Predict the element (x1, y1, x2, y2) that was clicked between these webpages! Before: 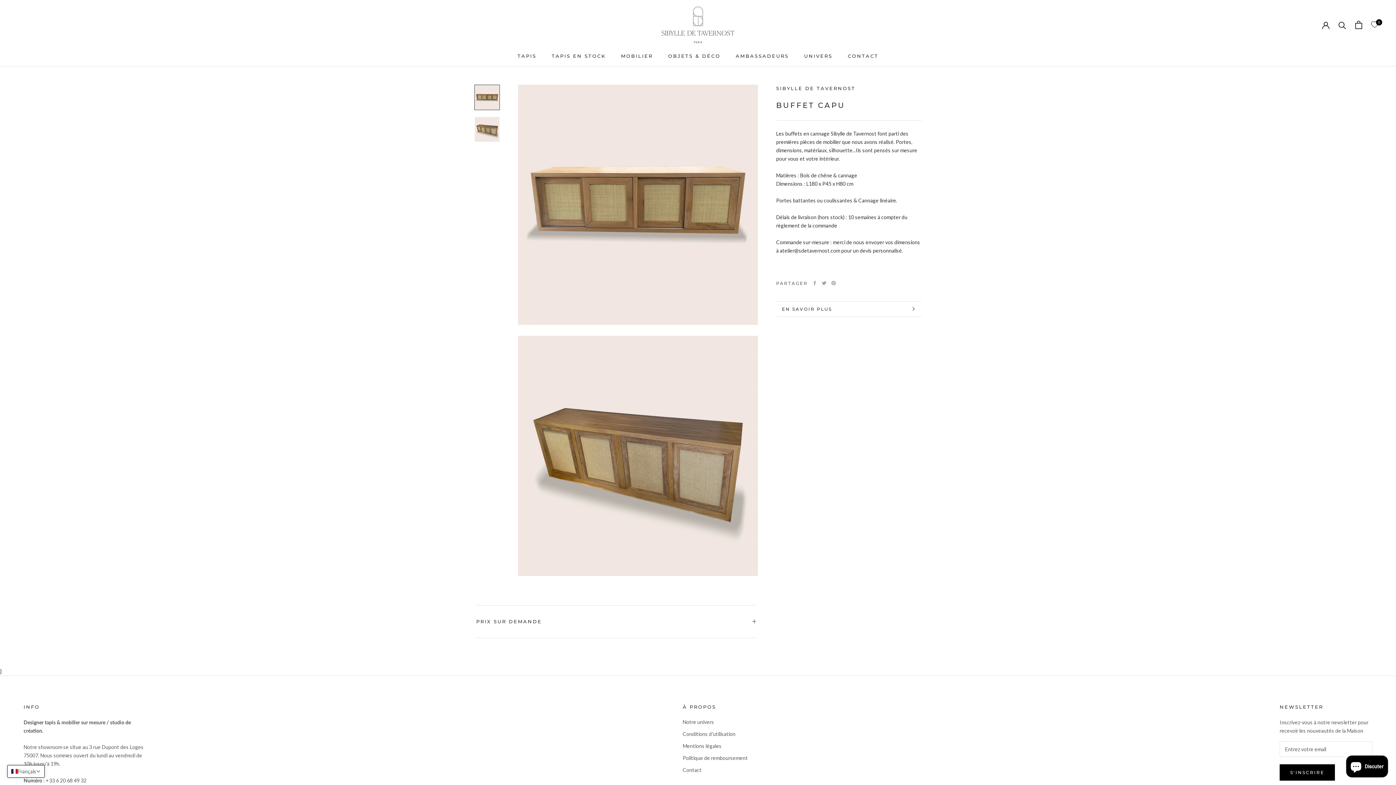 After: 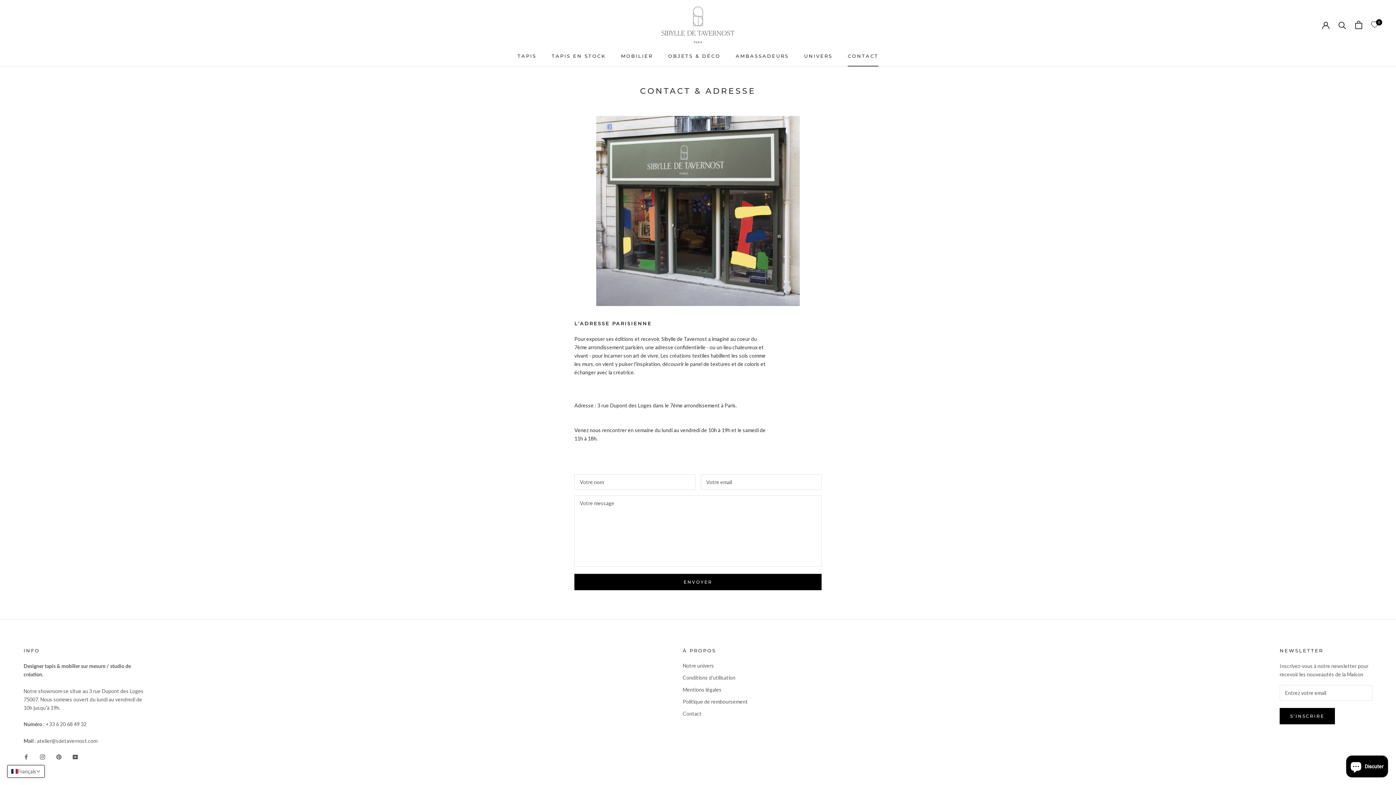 Action: bbox: (682, 766, 748, 774) label: Contact